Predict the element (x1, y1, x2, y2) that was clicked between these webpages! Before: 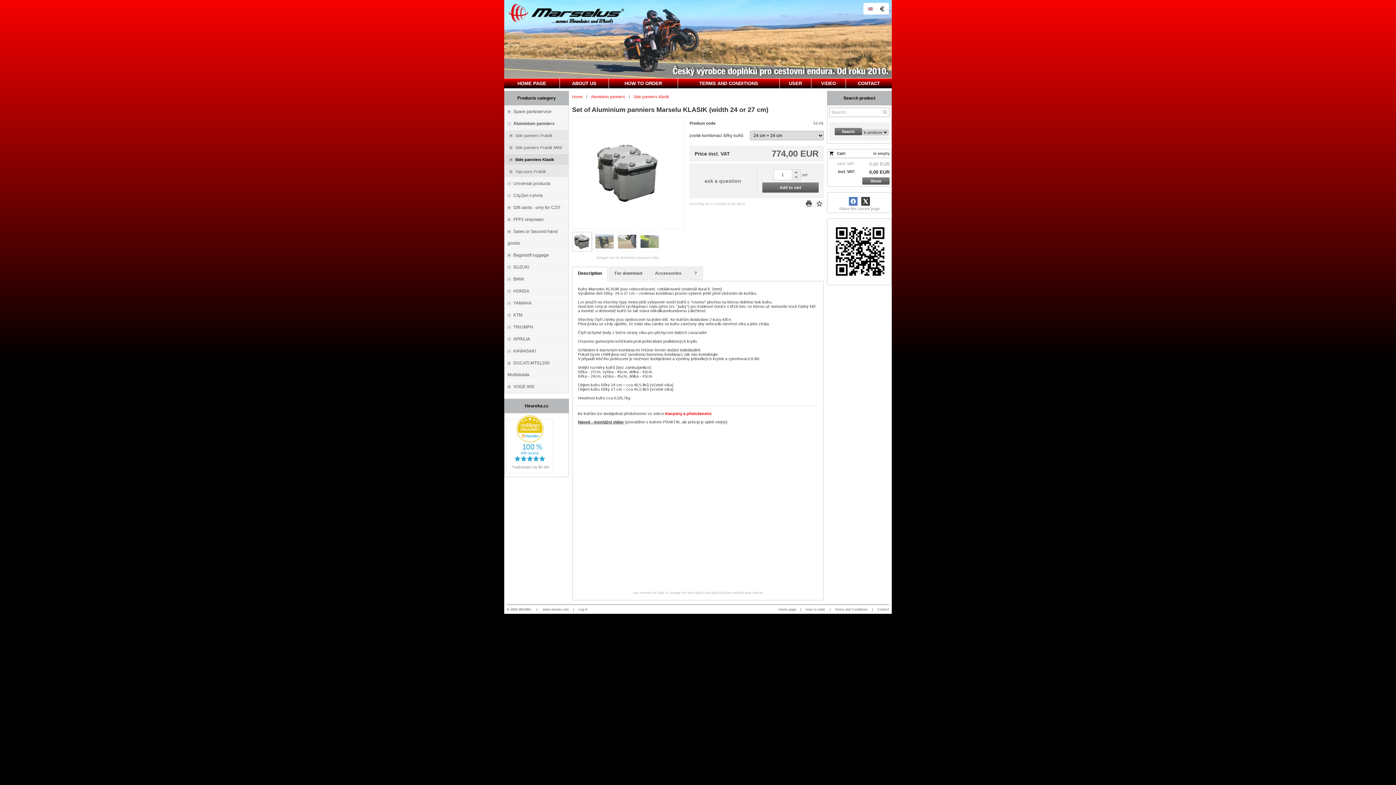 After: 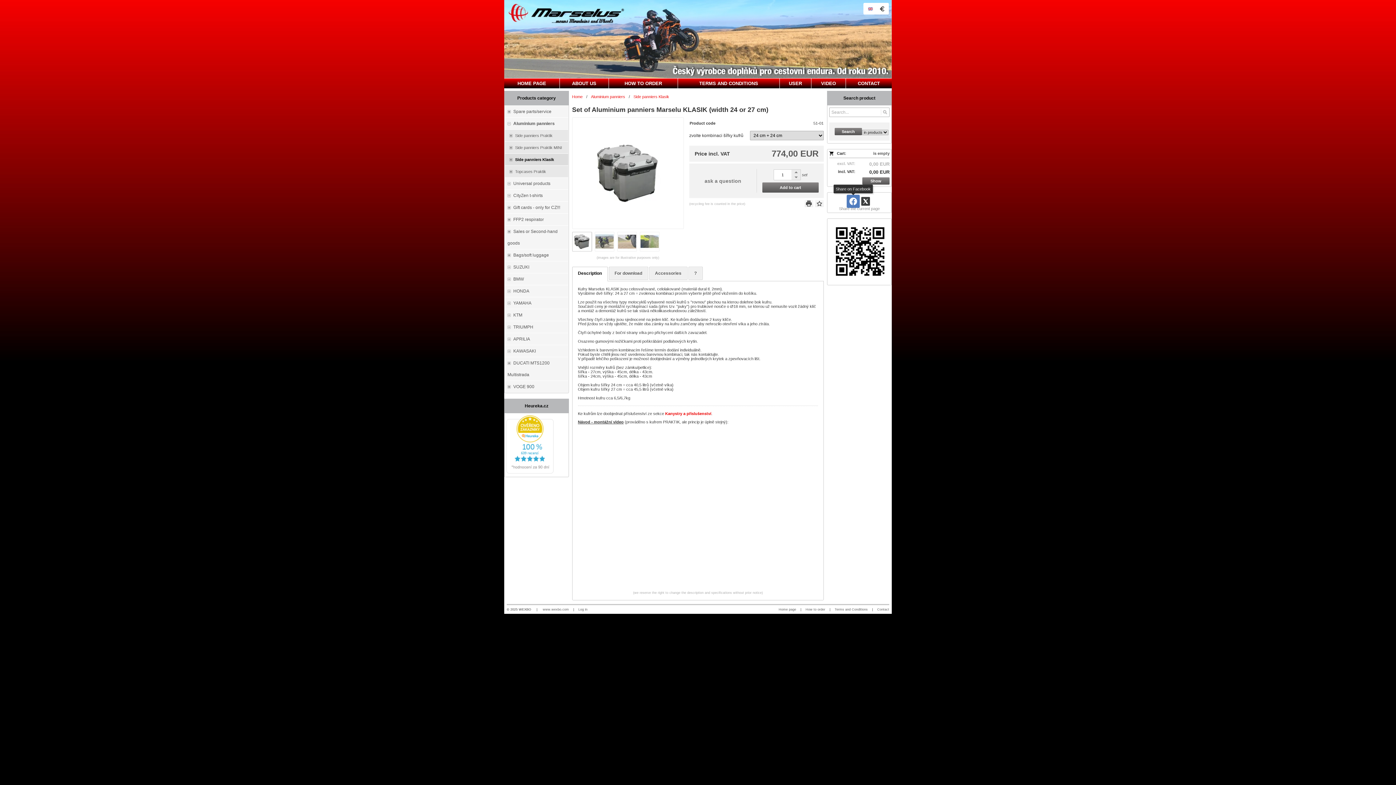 Action: bbox: (849, 197, 857, 205)